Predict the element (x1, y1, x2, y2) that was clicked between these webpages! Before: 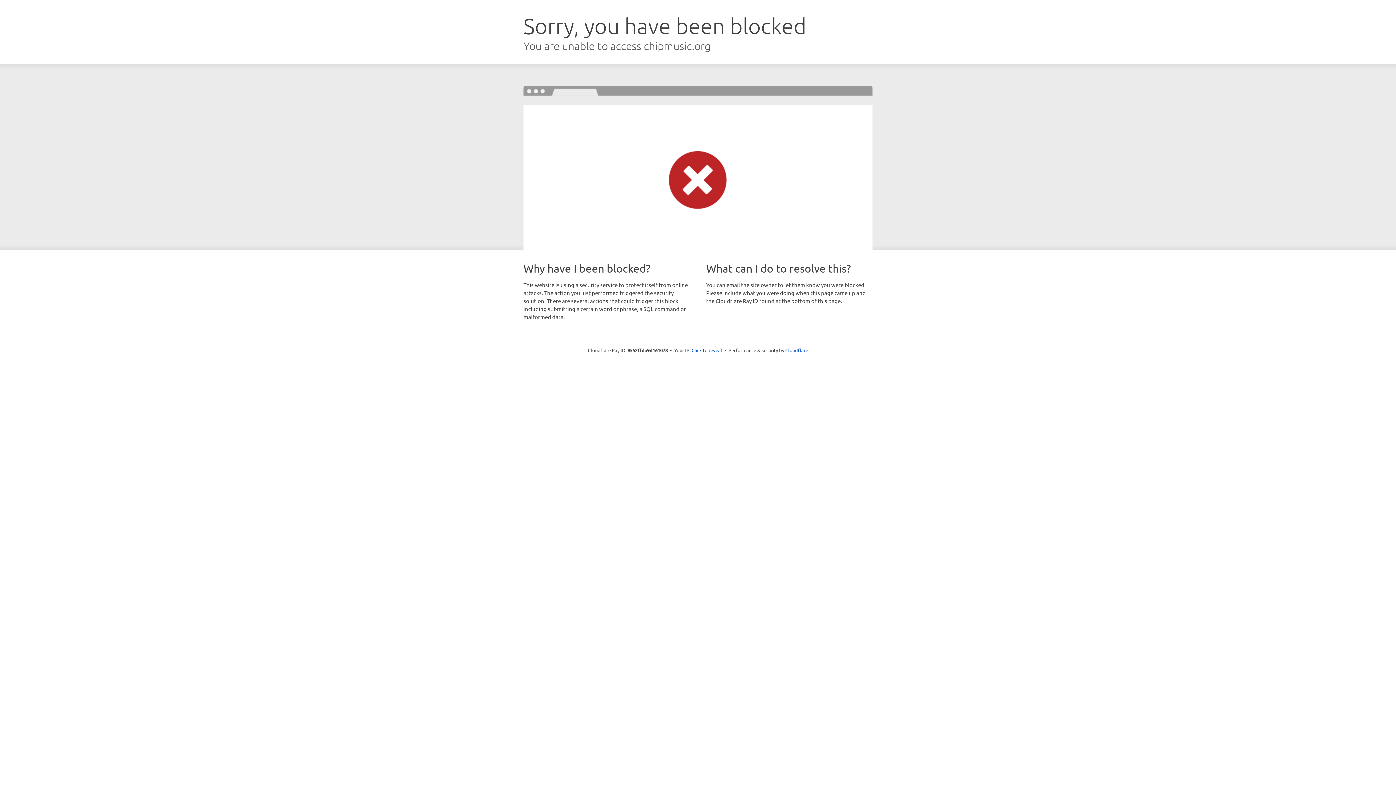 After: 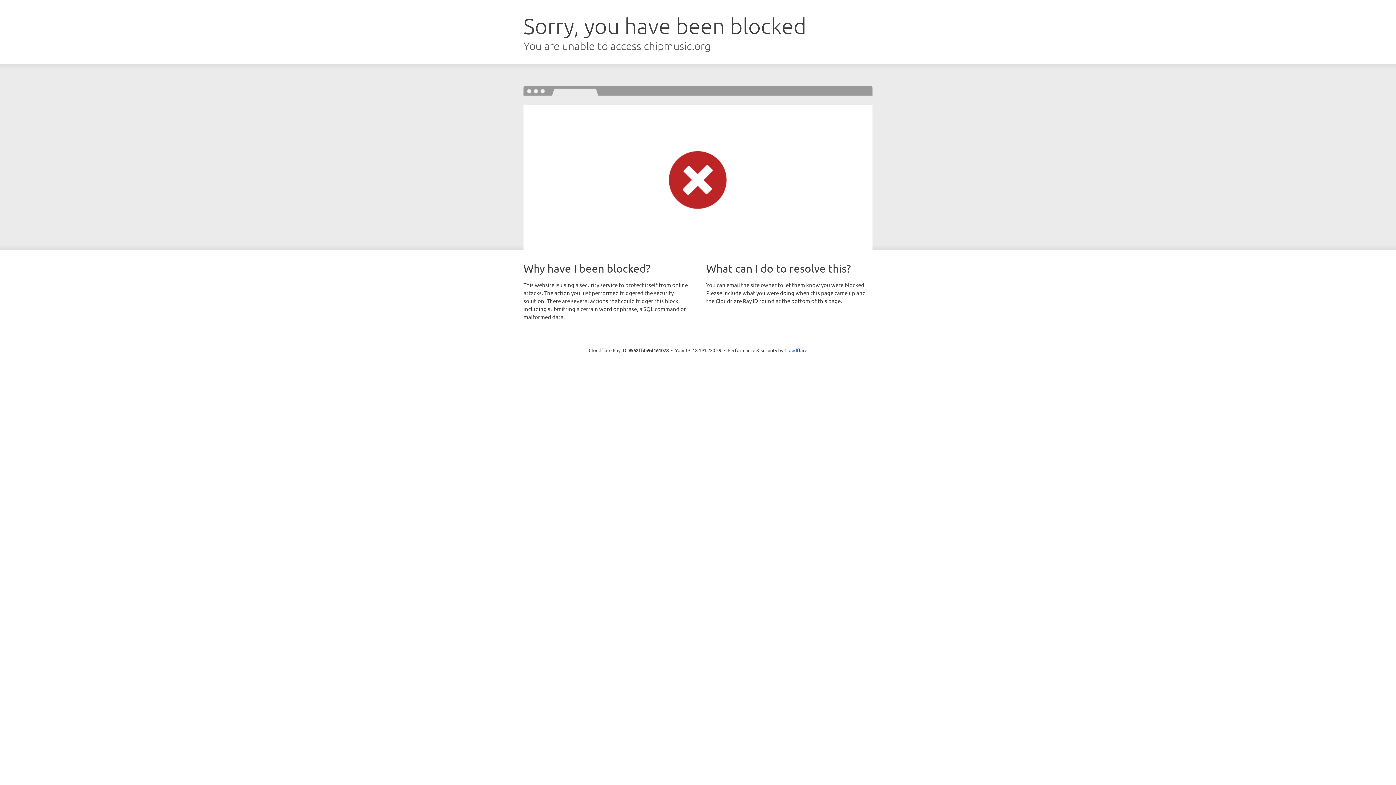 Action: bbox: (691, 346, 722, 353) label: Click to reveal